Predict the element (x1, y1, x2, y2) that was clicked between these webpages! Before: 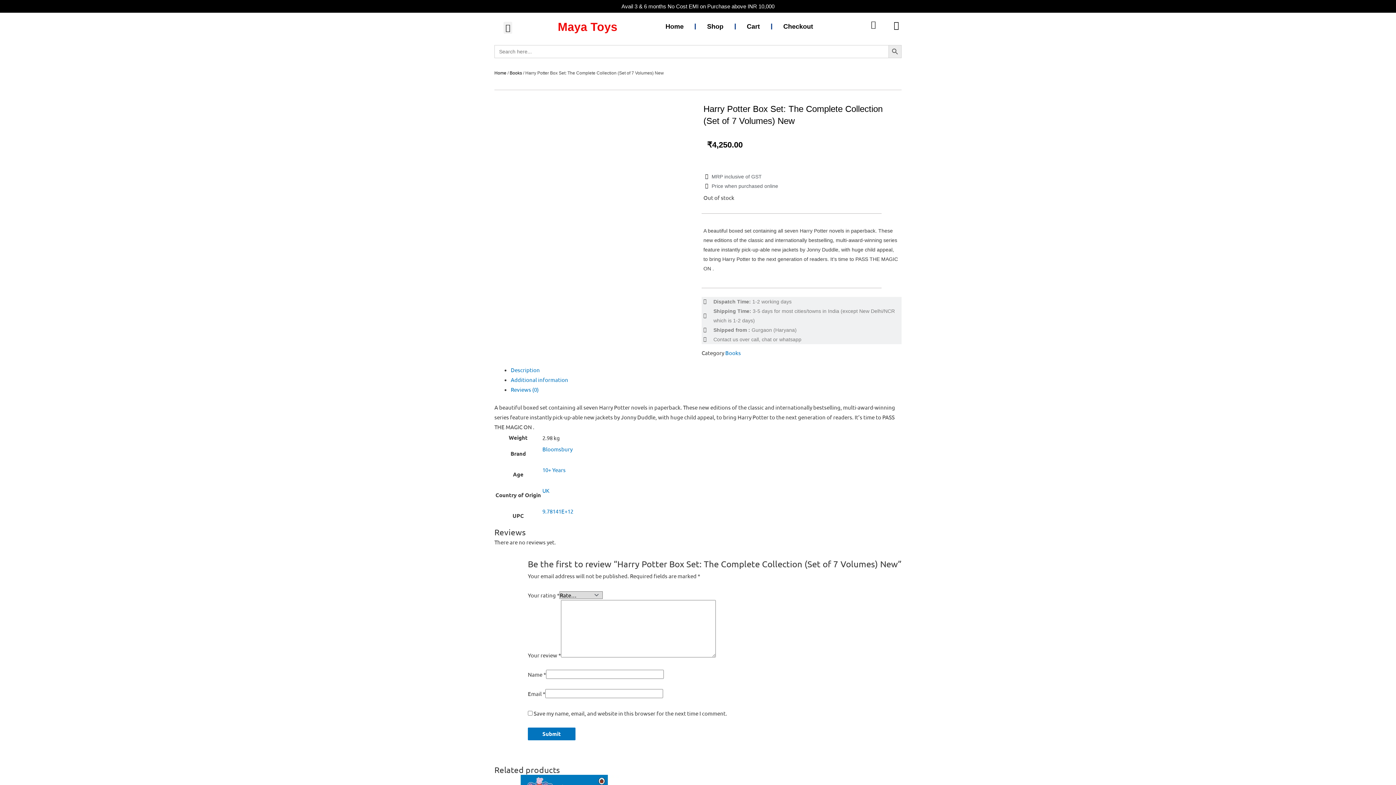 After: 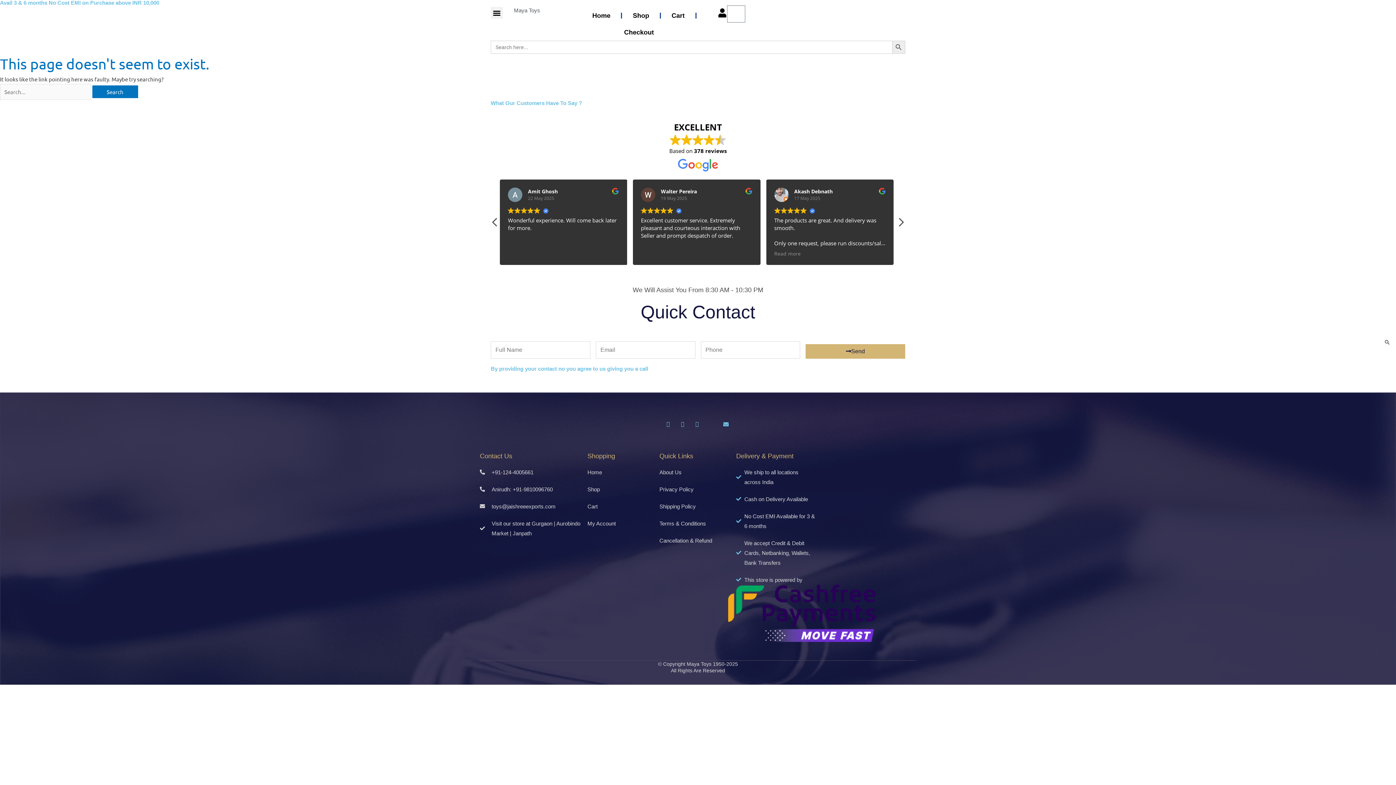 Action: bbox: (542, 445, 572, 452) label: Bloomsbury